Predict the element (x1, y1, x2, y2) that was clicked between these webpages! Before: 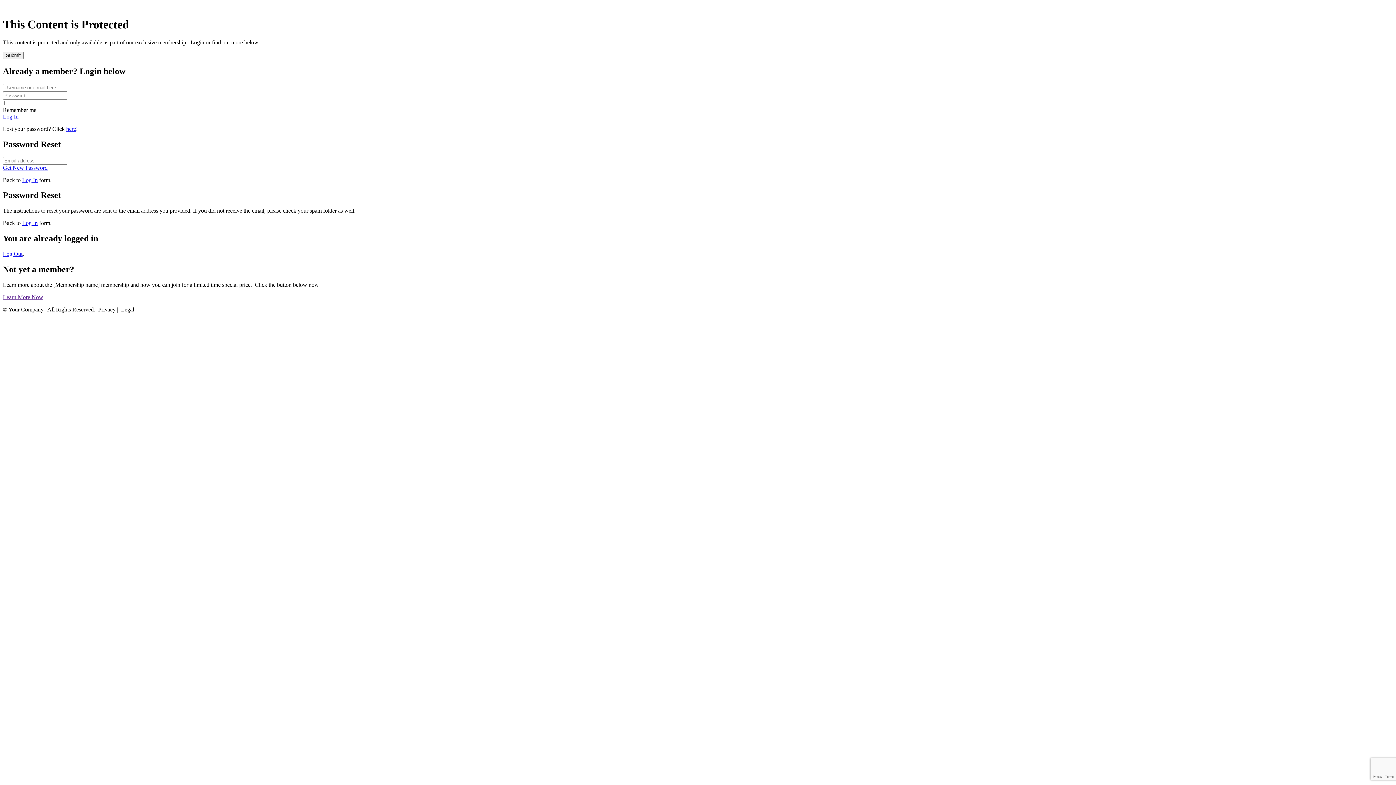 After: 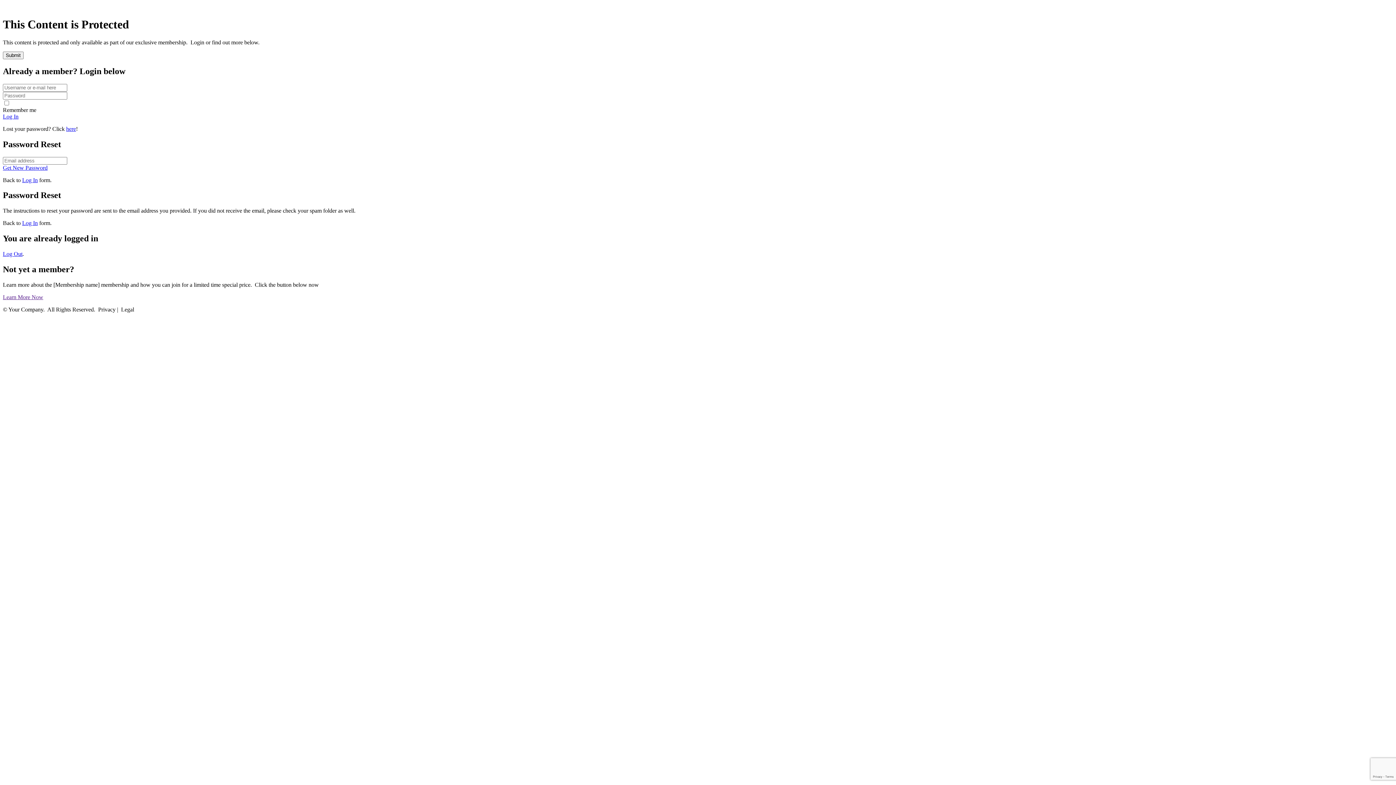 Action: label: here bbox: (66, 125, 76, 131)